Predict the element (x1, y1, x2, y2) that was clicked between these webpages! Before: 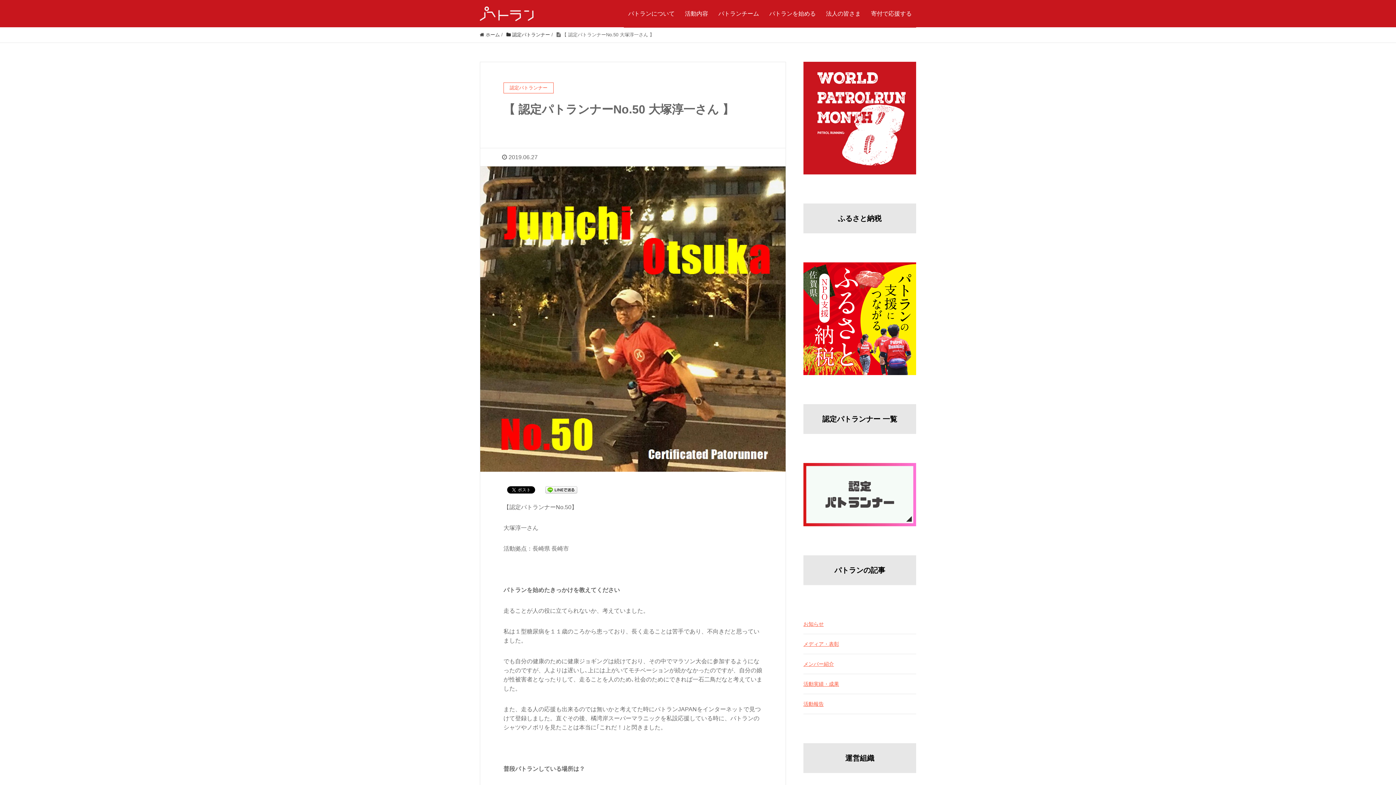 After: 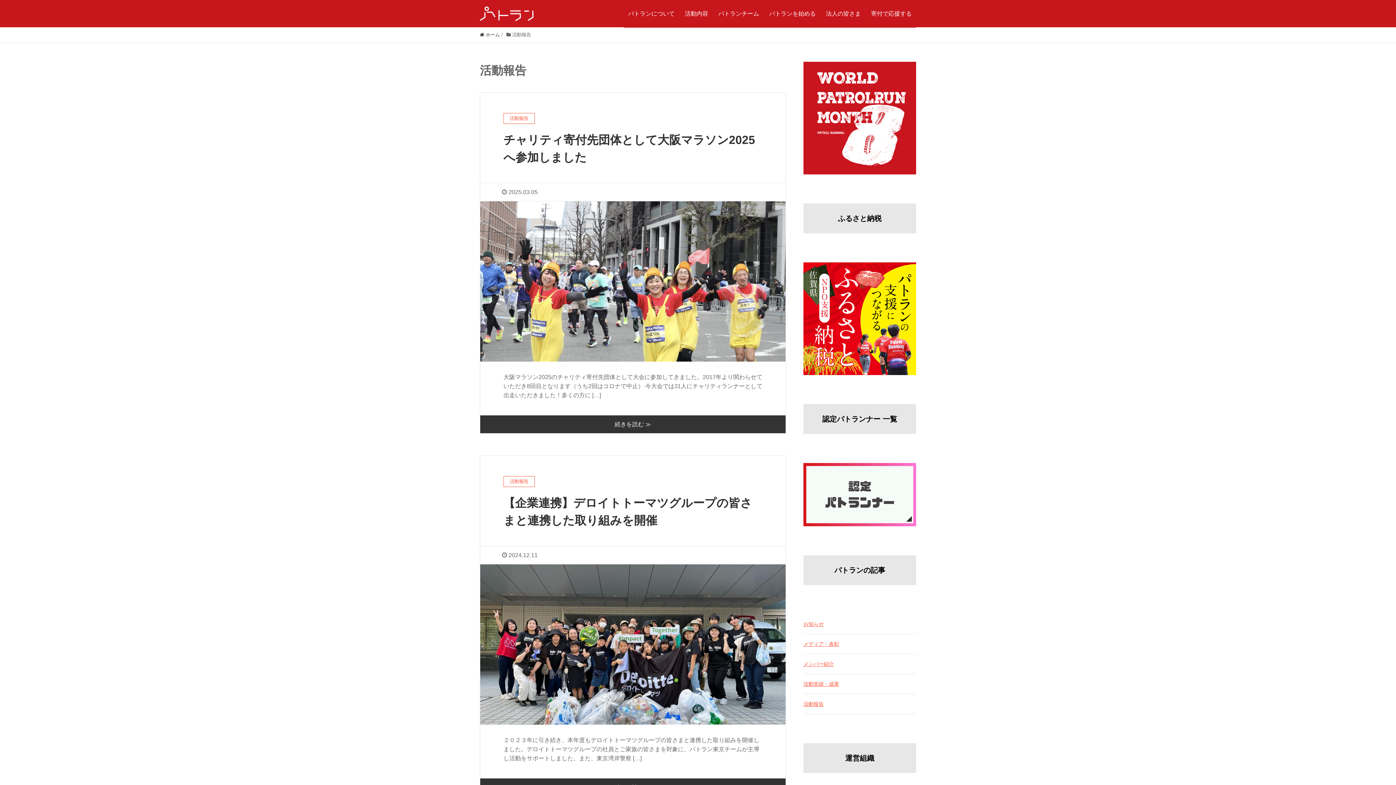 Action: label: 活動報告 bbox: (803, 700, 916, 708)